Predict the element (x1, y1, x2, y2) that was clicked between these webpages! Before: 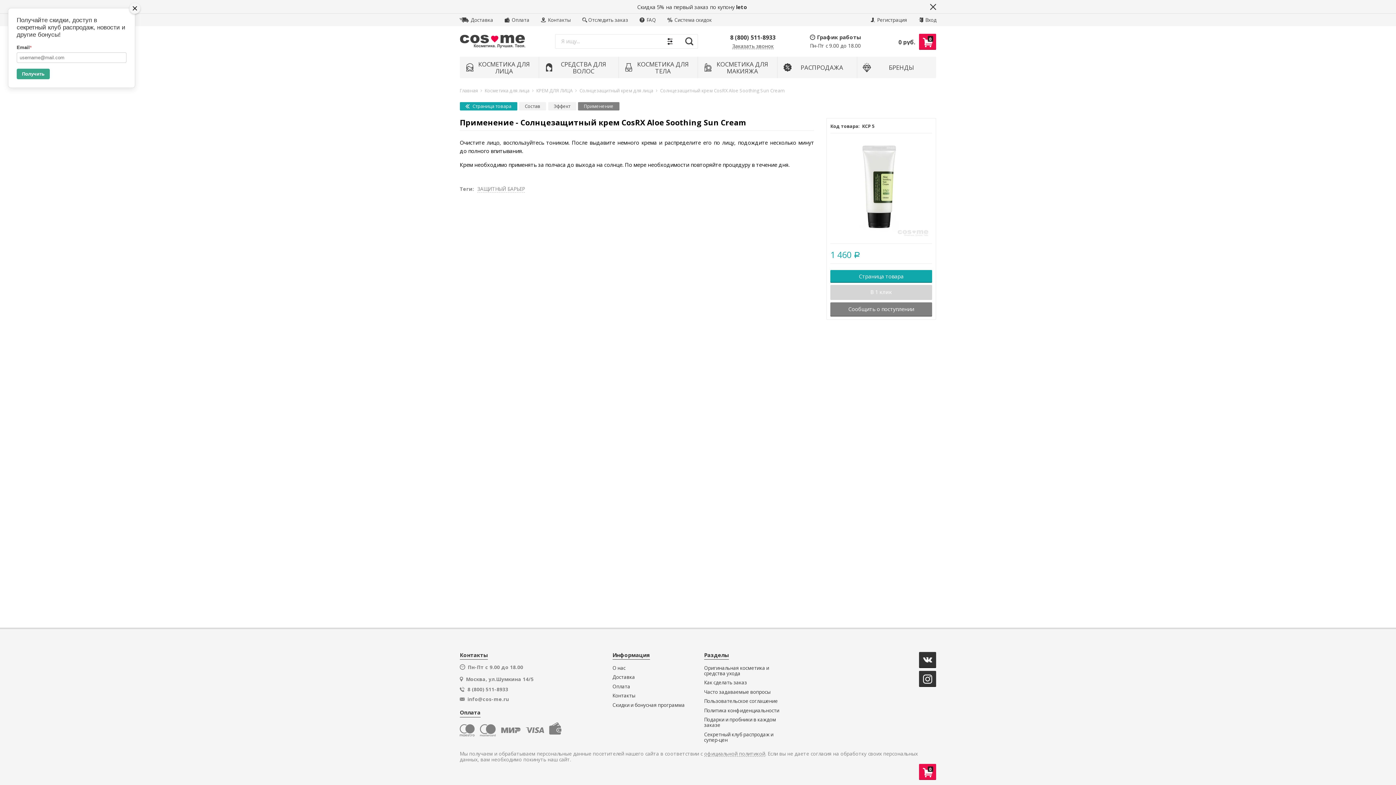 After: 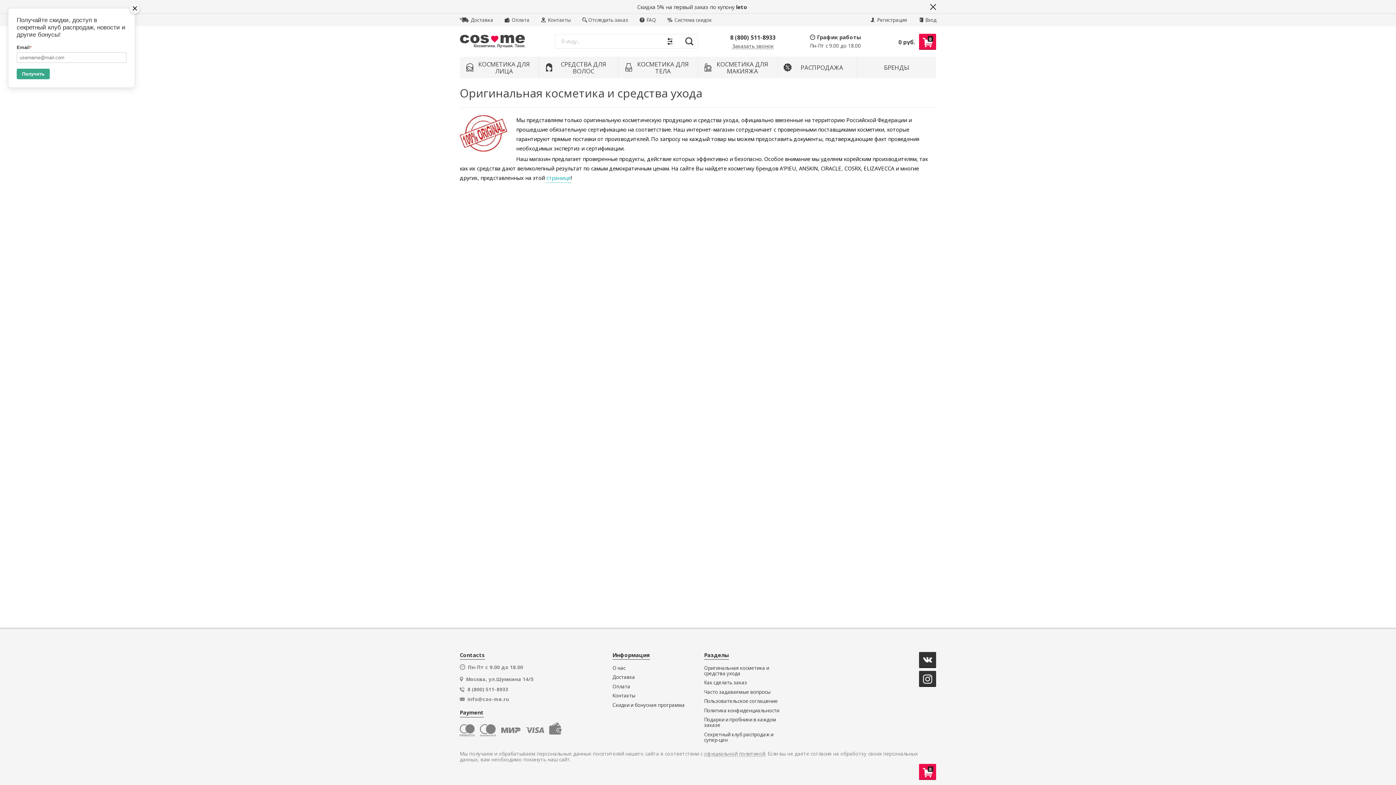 Action: bbox: (704, 665, 783, 676) label: Оригинальная косметика и средства ухода